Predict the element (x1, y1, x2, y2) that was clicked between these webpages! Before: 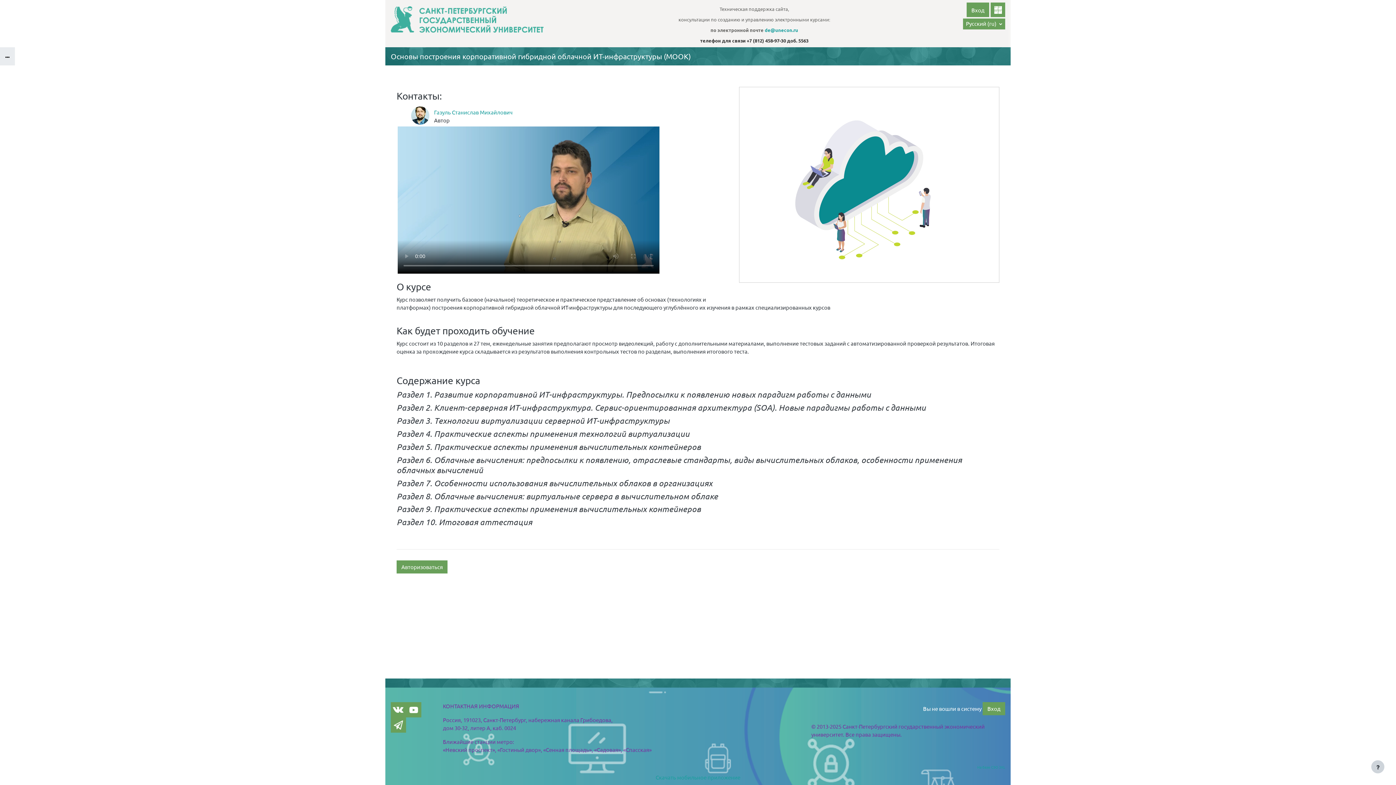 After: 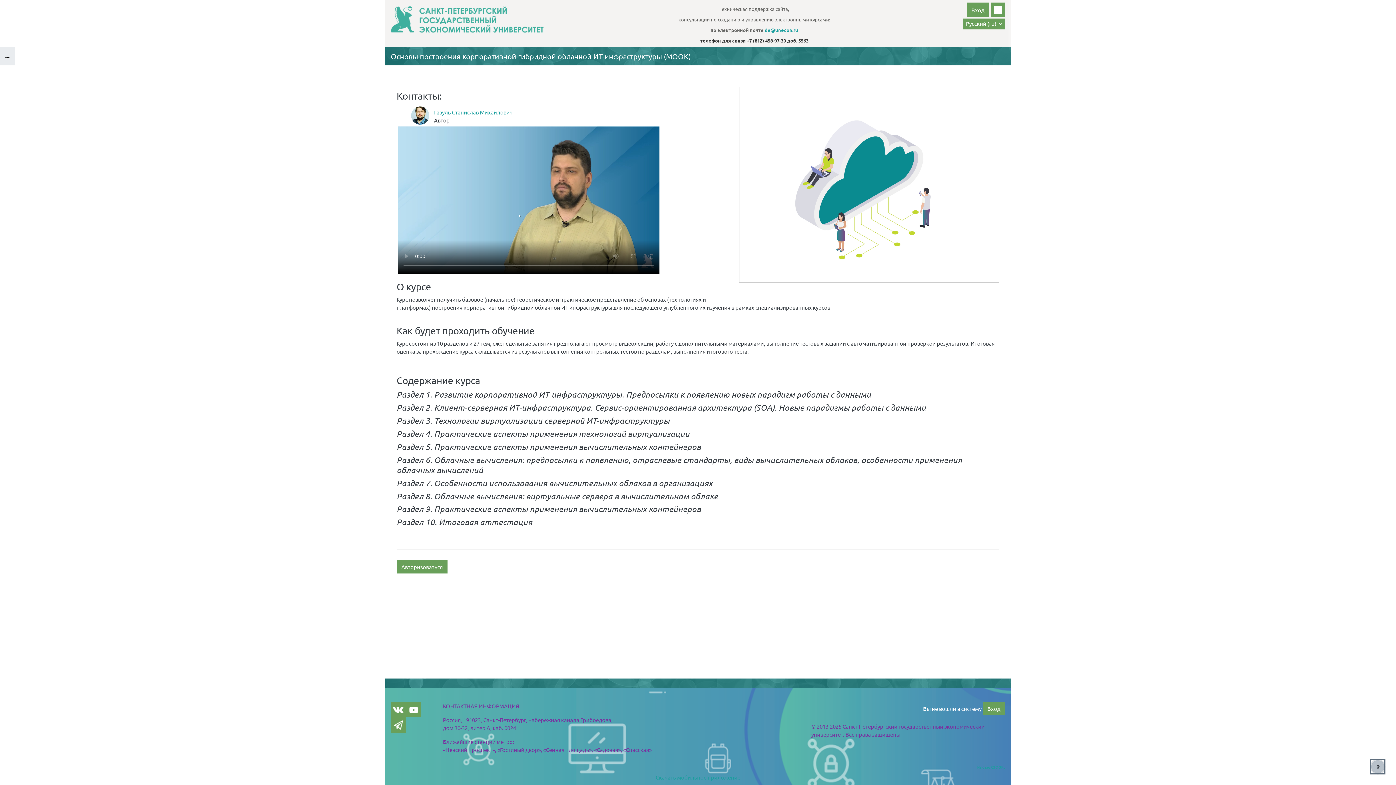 Action: bbox: (1371, 760, 1384, 773) label: Показать нижний колонтитул